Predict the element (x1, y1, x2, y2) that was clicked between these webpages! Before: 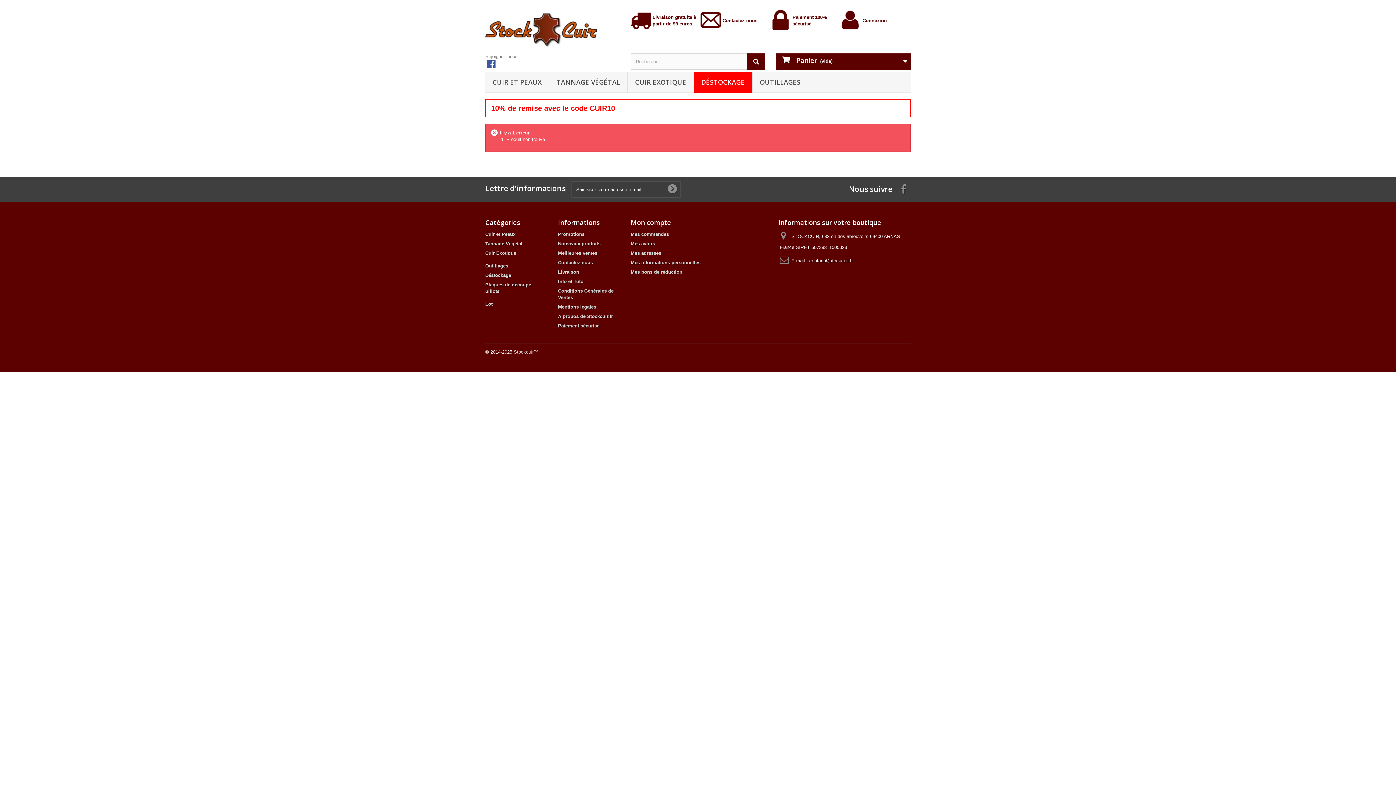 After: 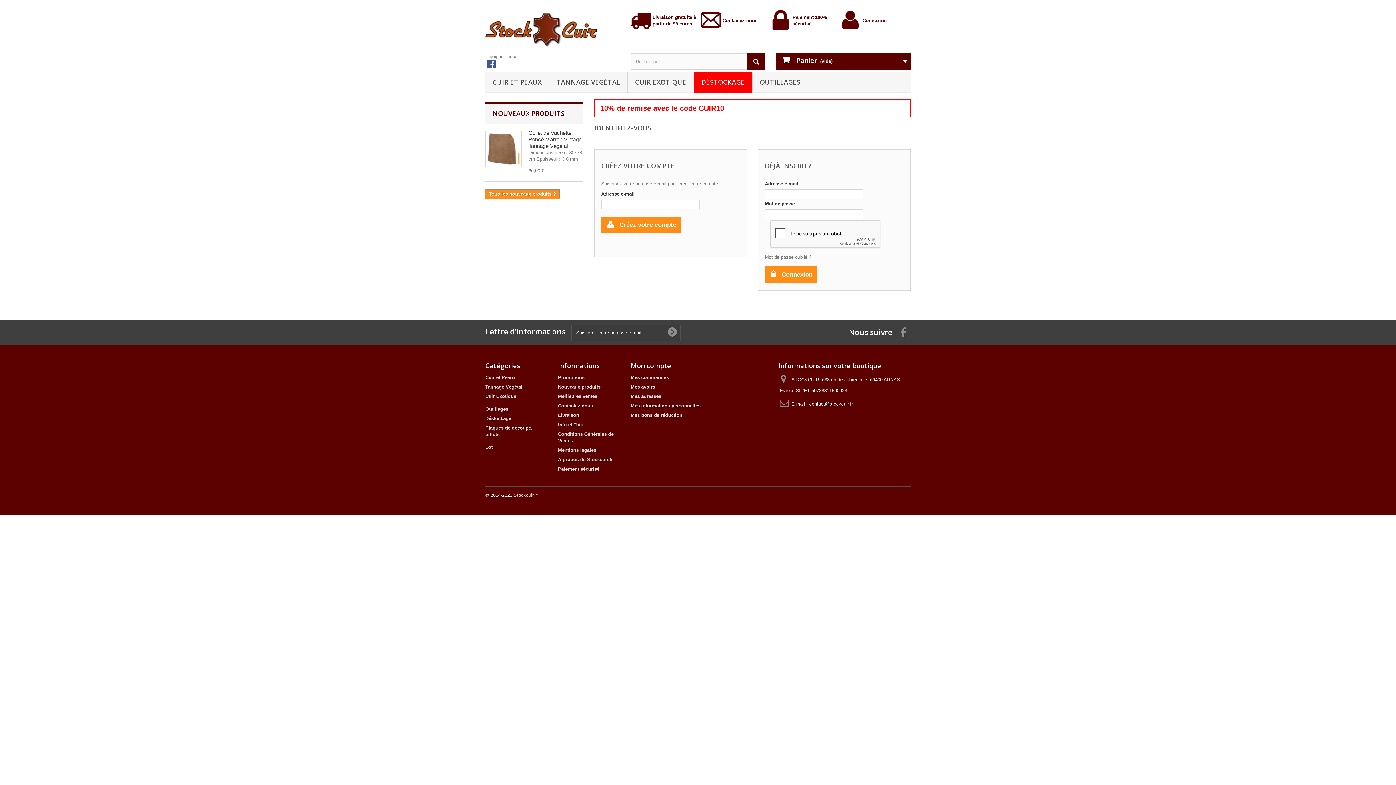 Action: bbox: (630, 241, 655, 246) label: Mes avoirs